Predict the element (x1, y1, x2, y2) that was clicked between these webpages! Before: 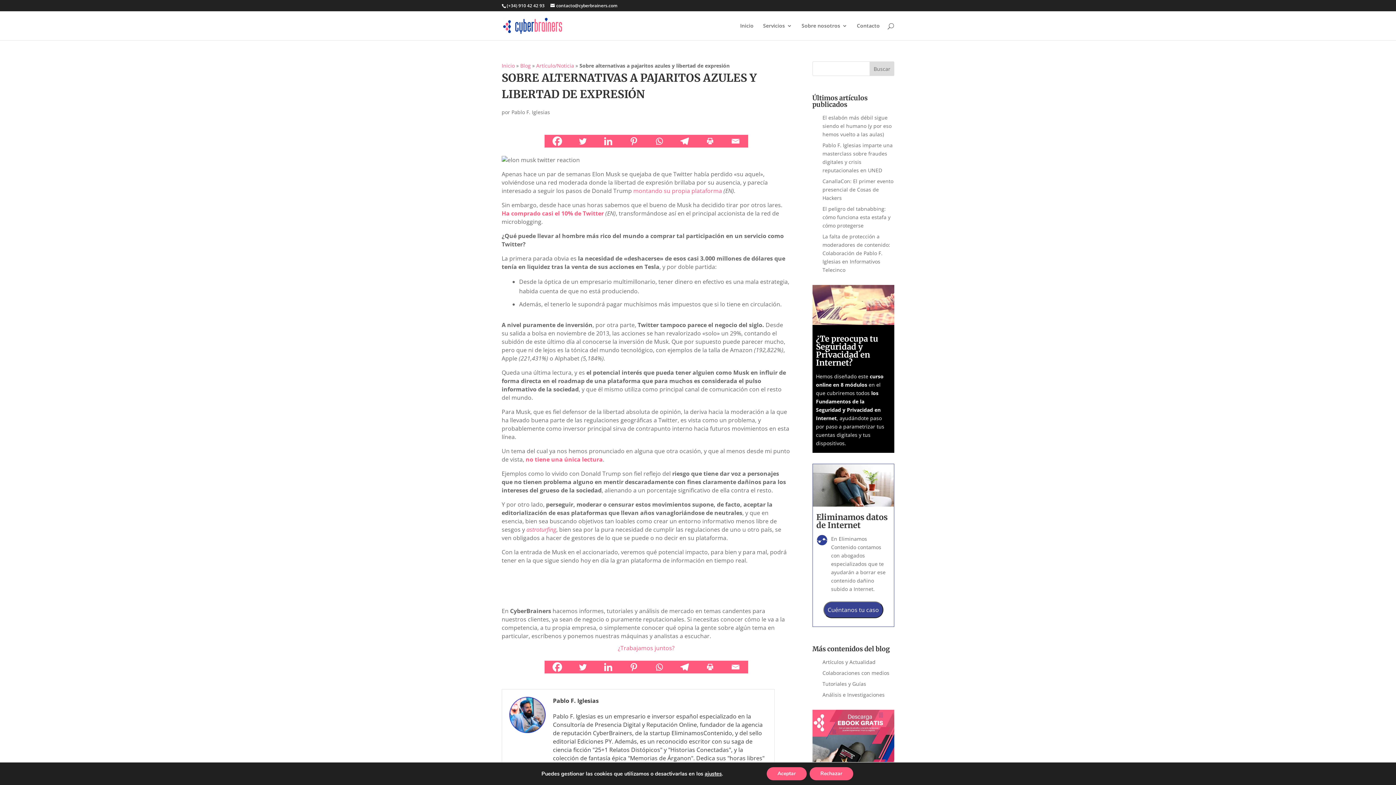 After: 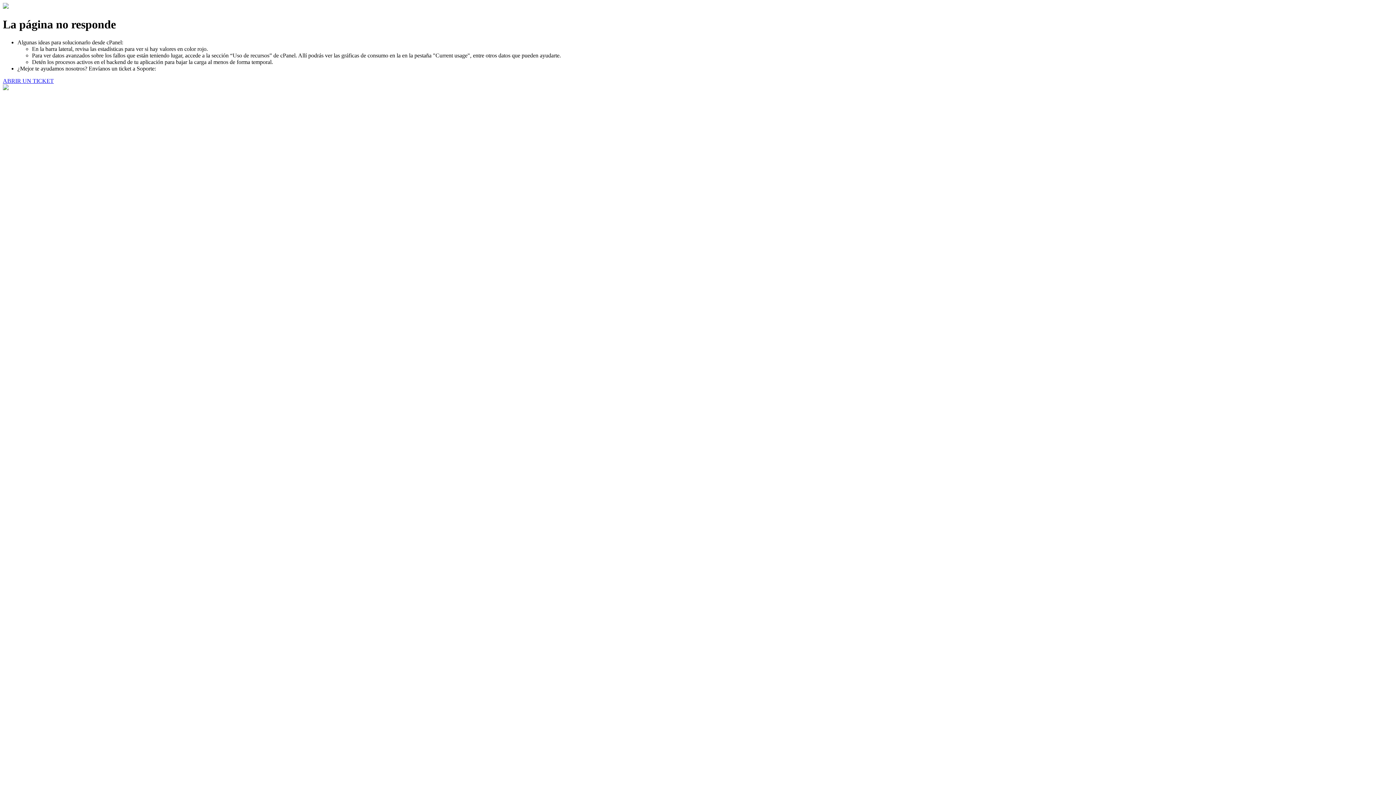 Action: bbox: (536, 62, 574, 69) label: Artículo/Noticia